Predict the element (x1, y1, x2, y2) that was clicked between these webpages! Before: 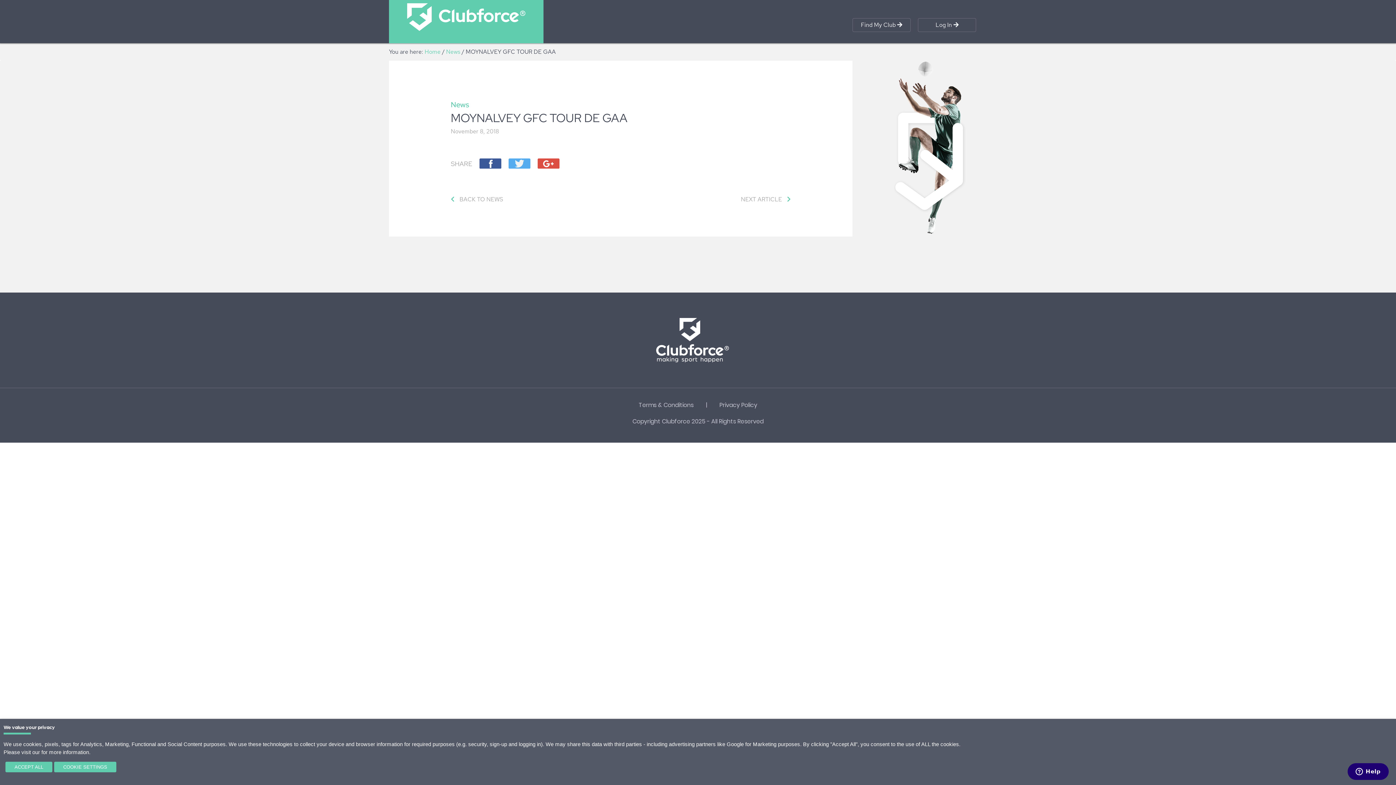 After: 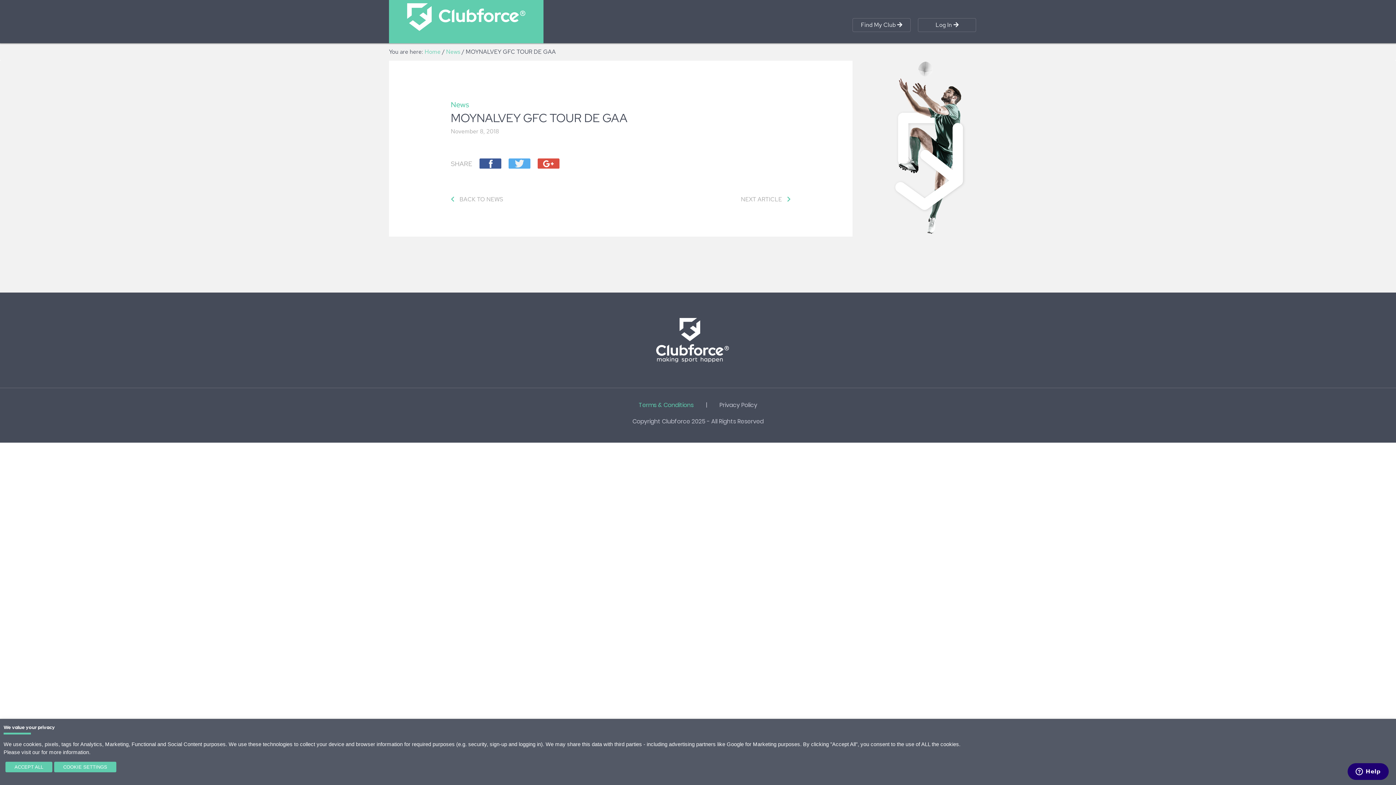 Action: bbox: (638, 399, 693, 411) label: Terms & Conditions